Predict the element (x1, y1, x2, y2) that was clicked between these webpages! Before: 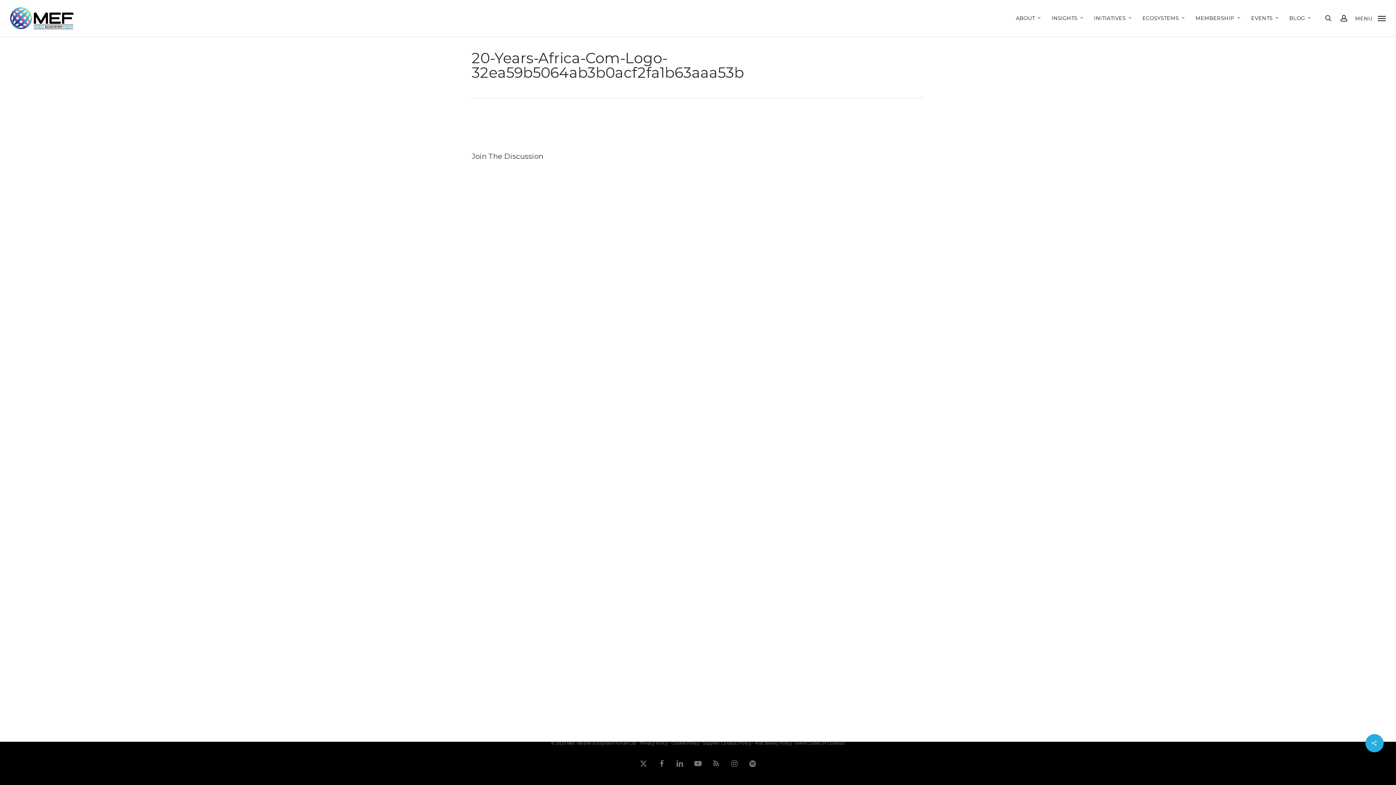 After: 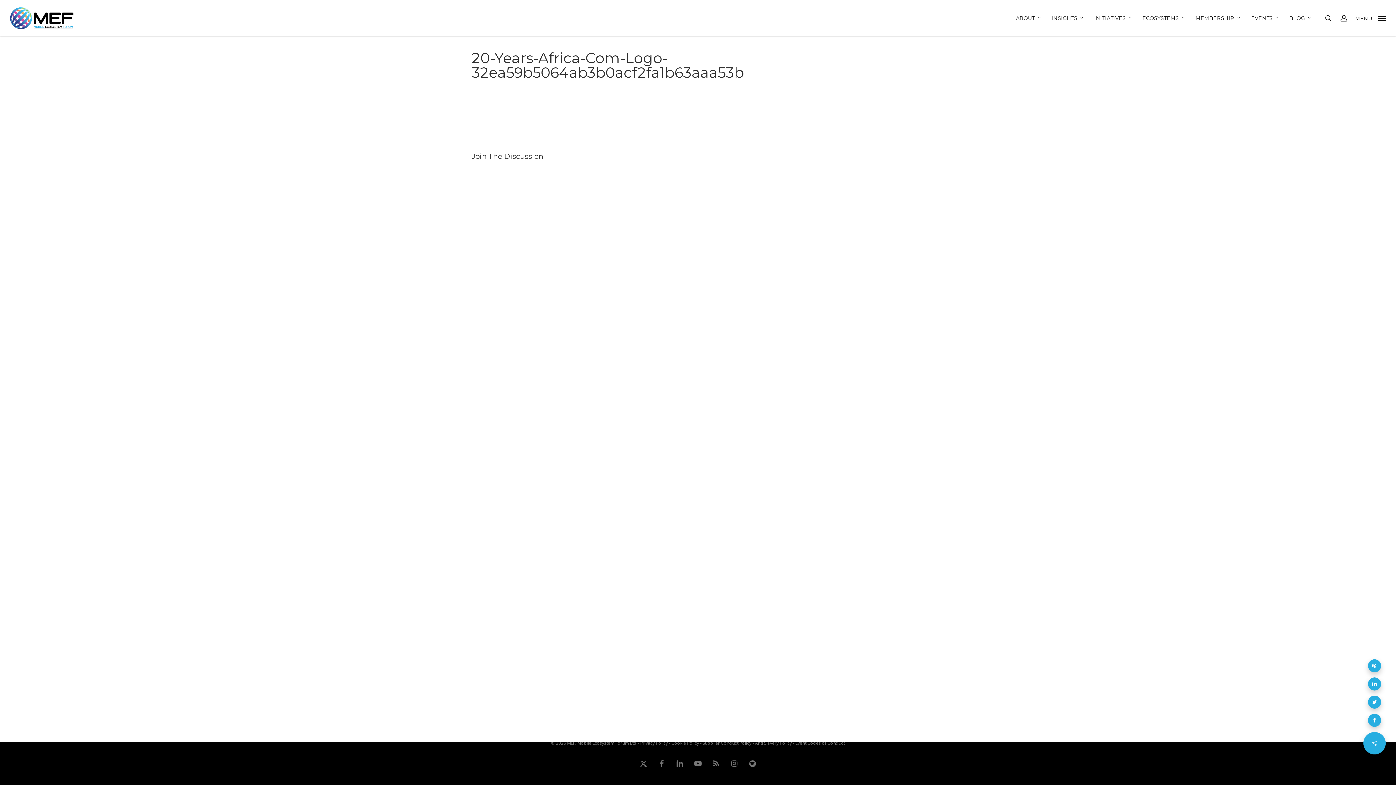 Action: bbox: (1365, 734, 1384, 752)